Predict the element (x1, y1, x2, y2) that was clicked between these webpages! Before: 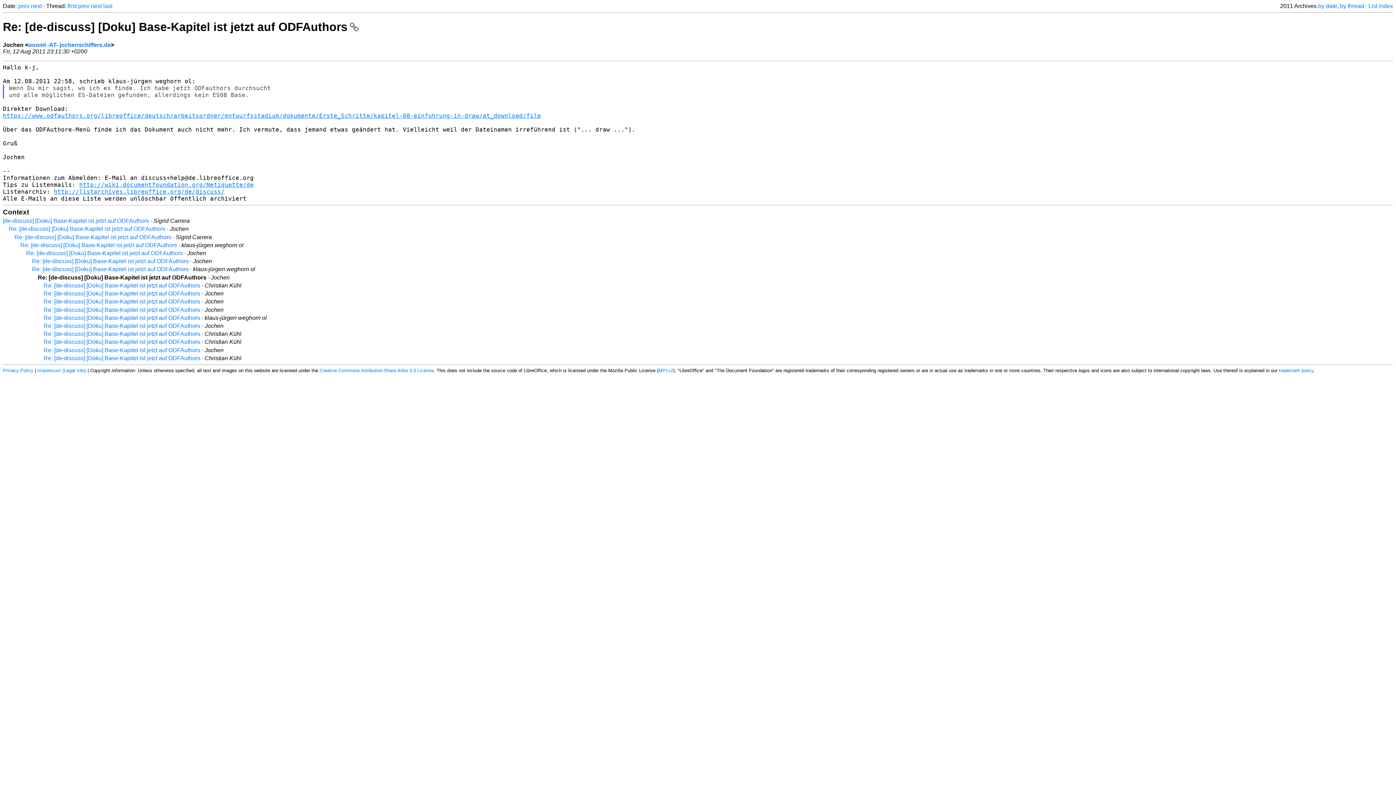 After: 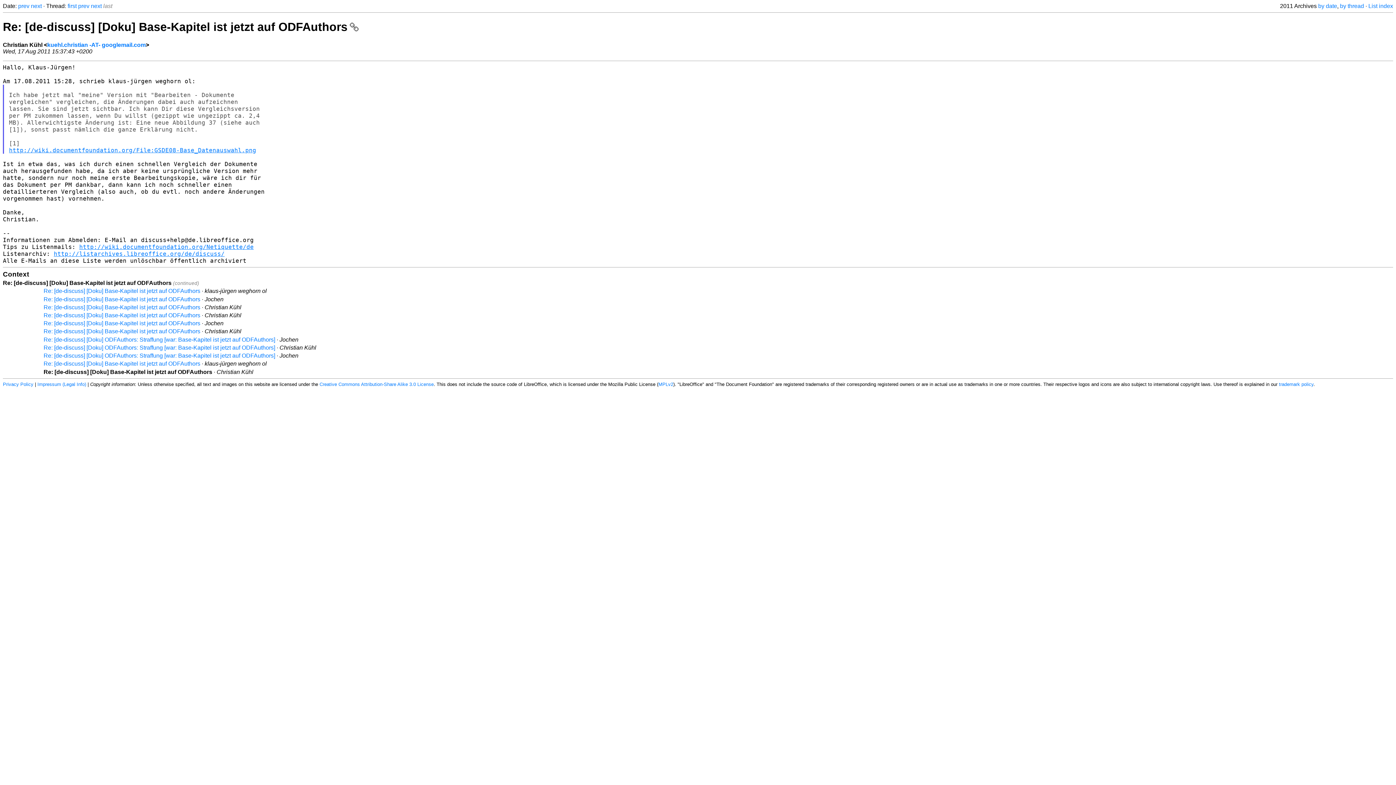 Action: label: last bbox: (103, 2, 112, 9)